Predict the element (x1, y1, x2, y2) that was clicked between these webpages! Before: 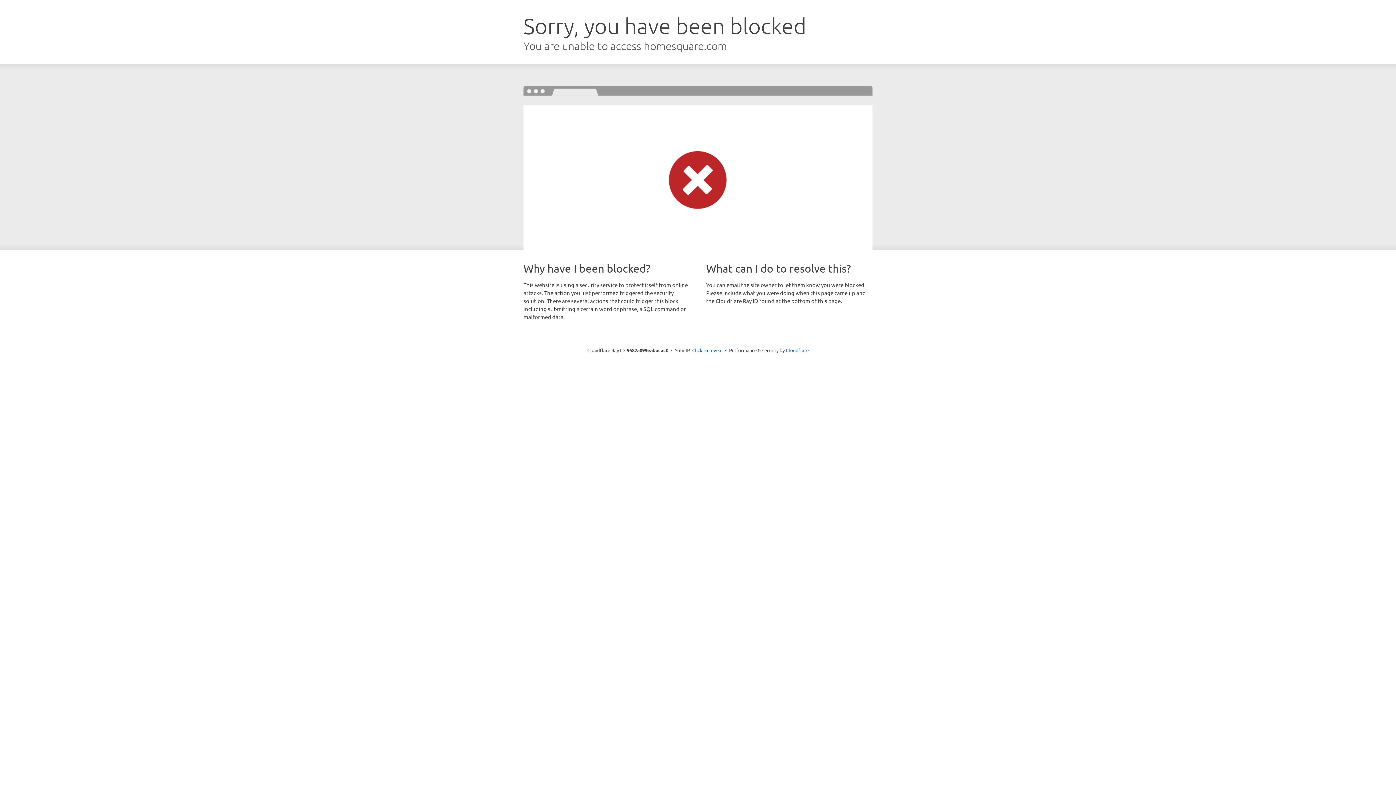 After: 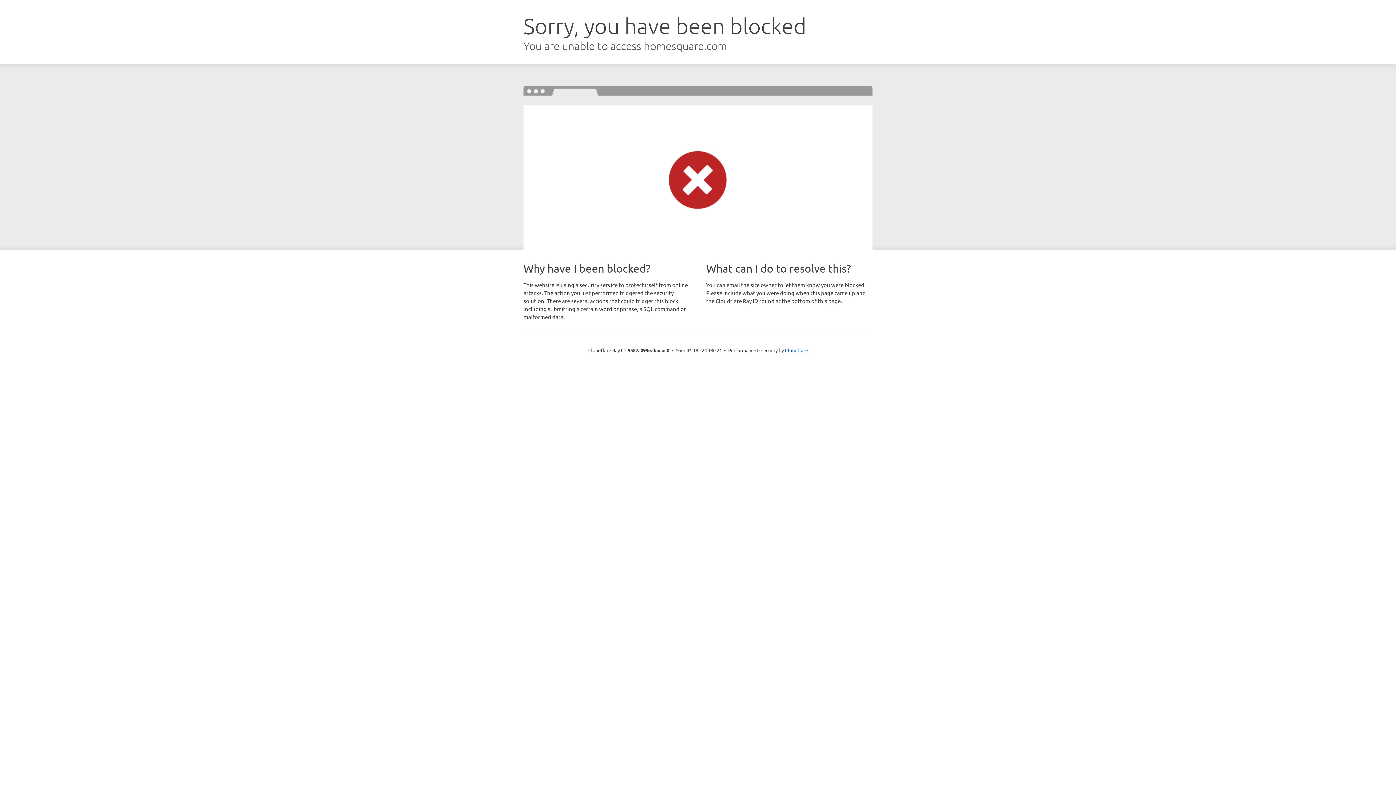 Action: bbox: (692, 346, 722, 353) label: Click to reveal